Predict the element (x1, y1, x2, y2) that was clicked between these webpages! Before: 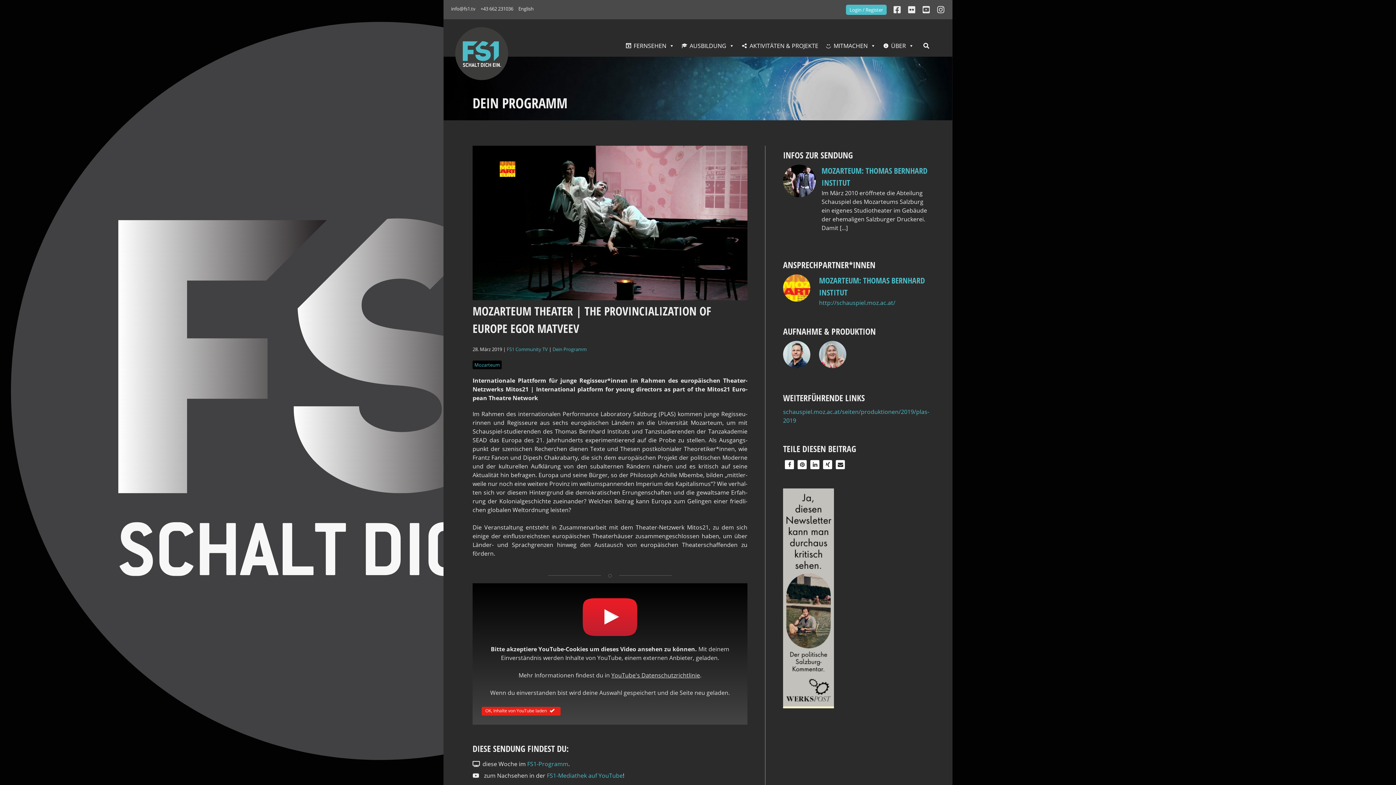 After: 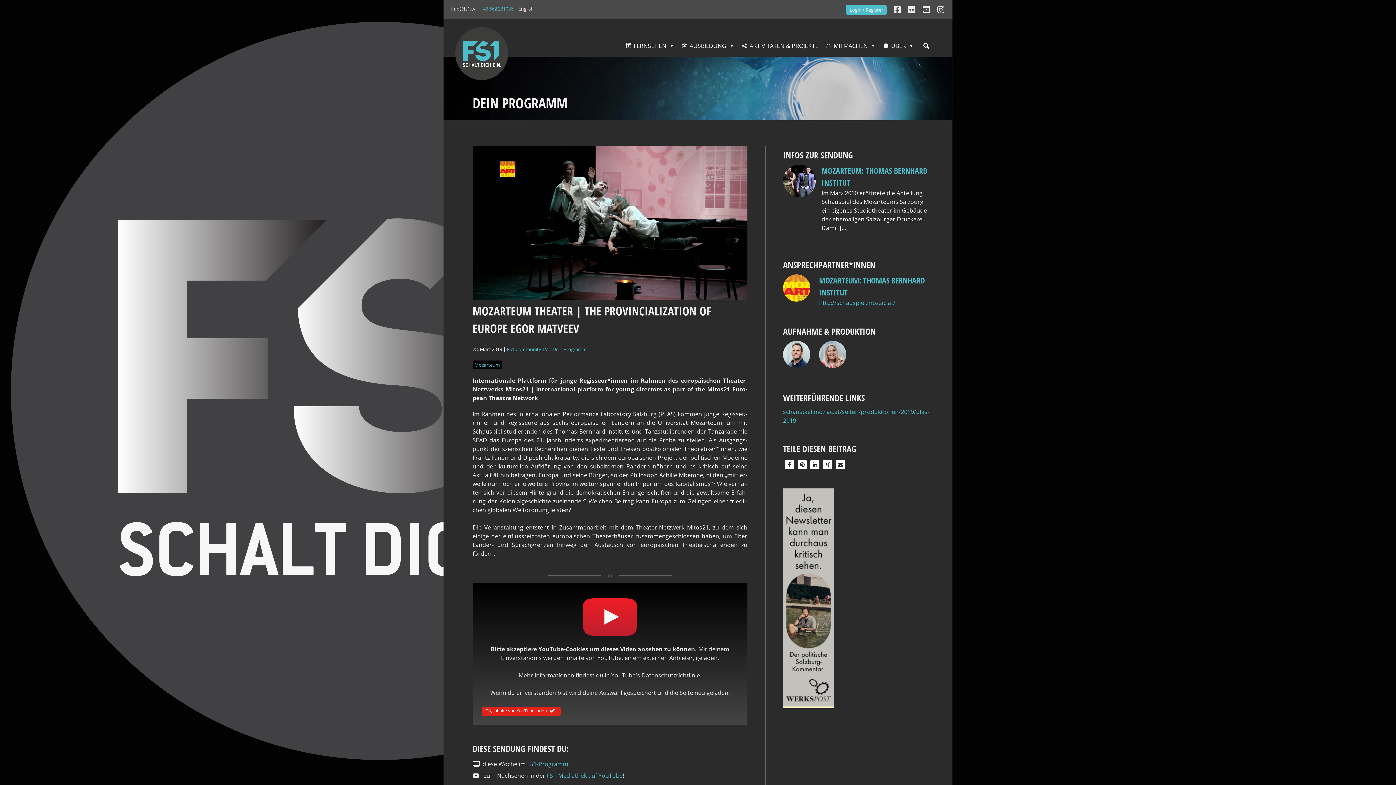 Action: bbox: (480, 5, 513, 12) label: +43 662 231036